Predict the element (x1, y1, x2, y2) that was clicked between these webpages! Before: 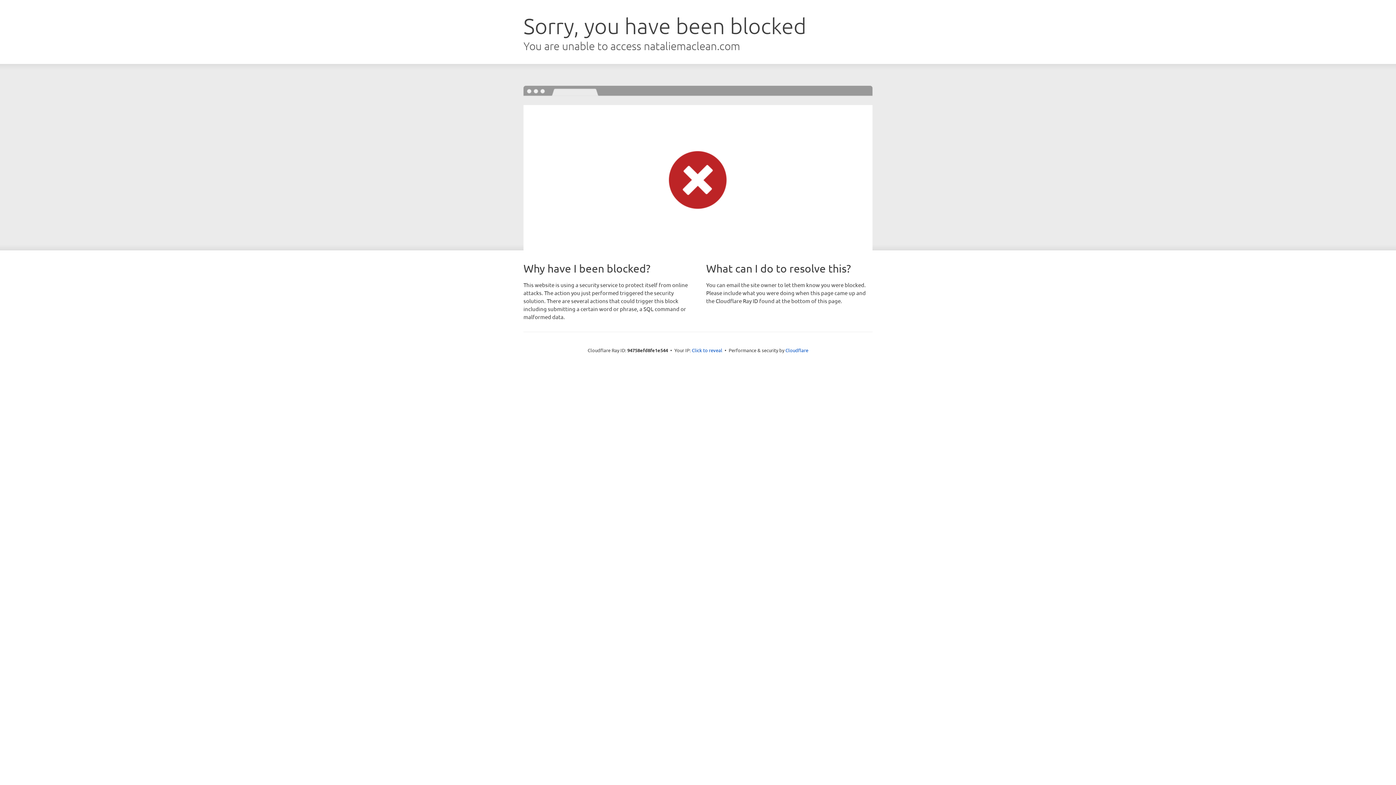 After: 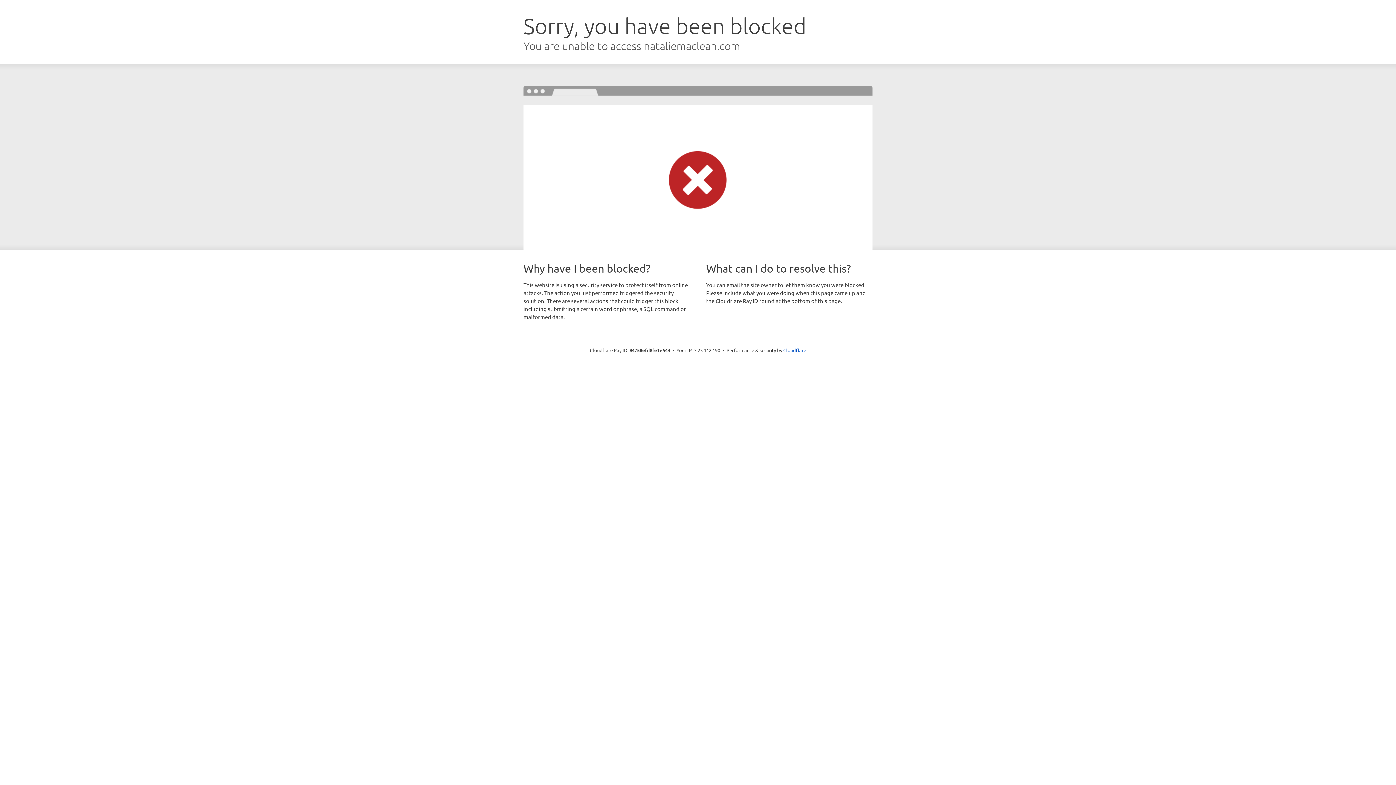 Action: bbox: (692, 346, 722, 353) label: Click to reveal